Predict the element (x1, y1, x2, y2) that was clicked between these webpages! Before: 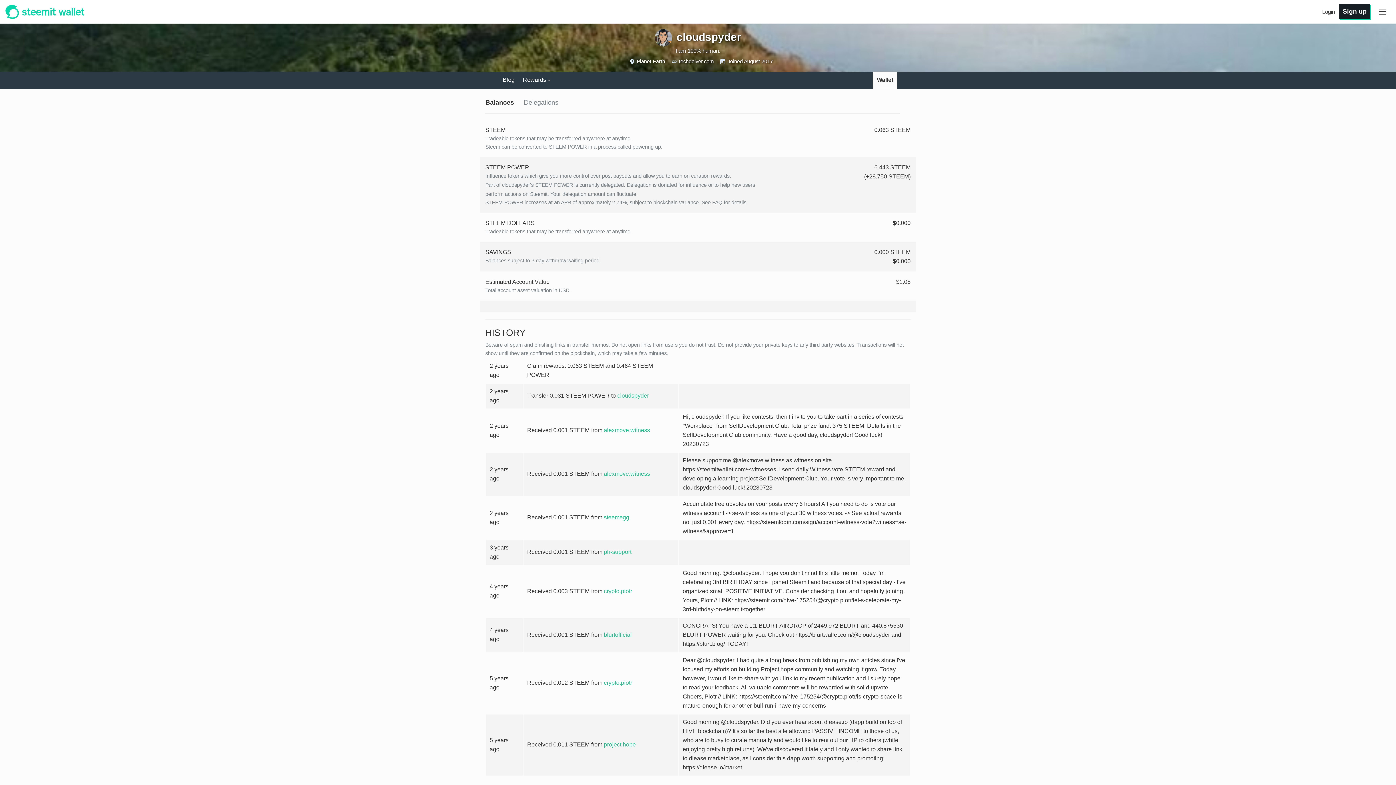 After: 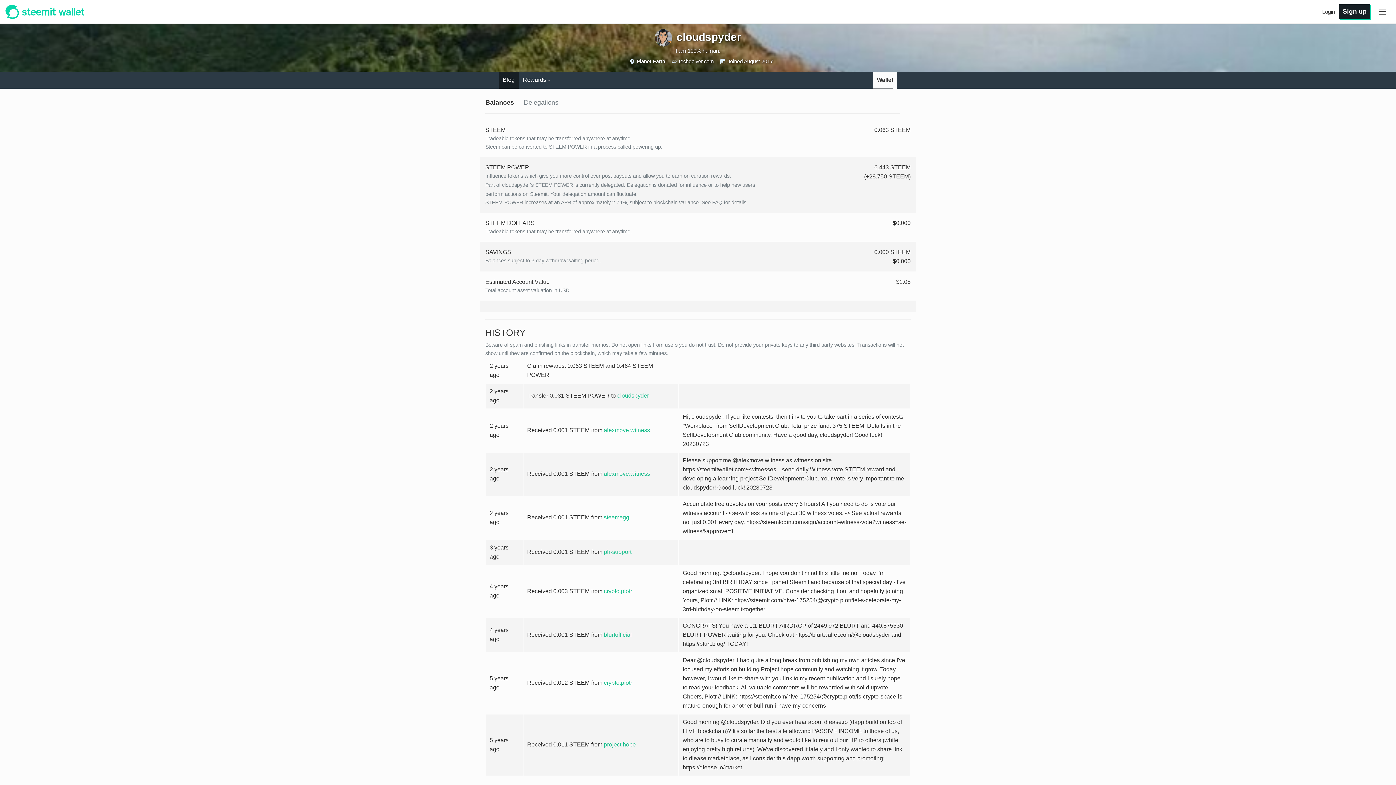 Action: bbox: (498, 71, 518, 88) label: Blog